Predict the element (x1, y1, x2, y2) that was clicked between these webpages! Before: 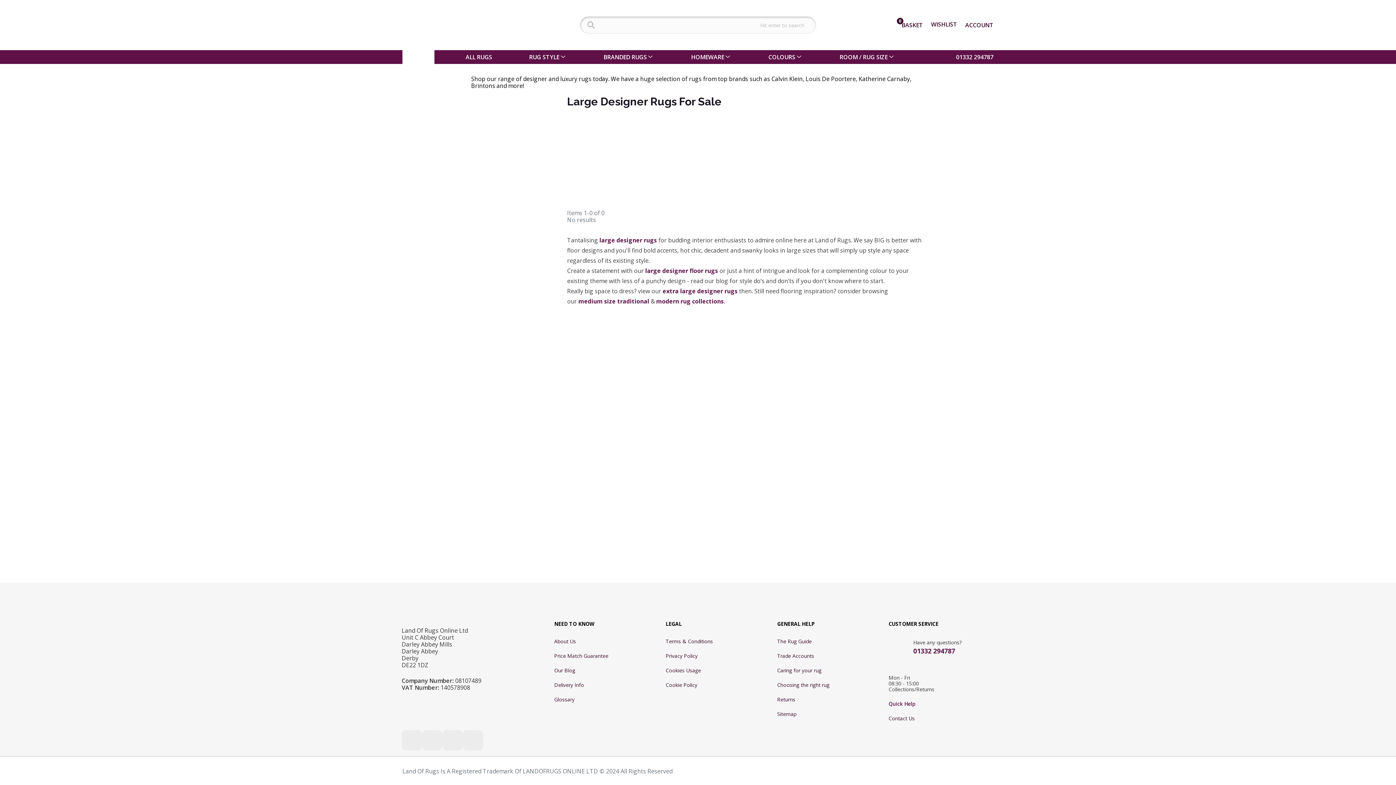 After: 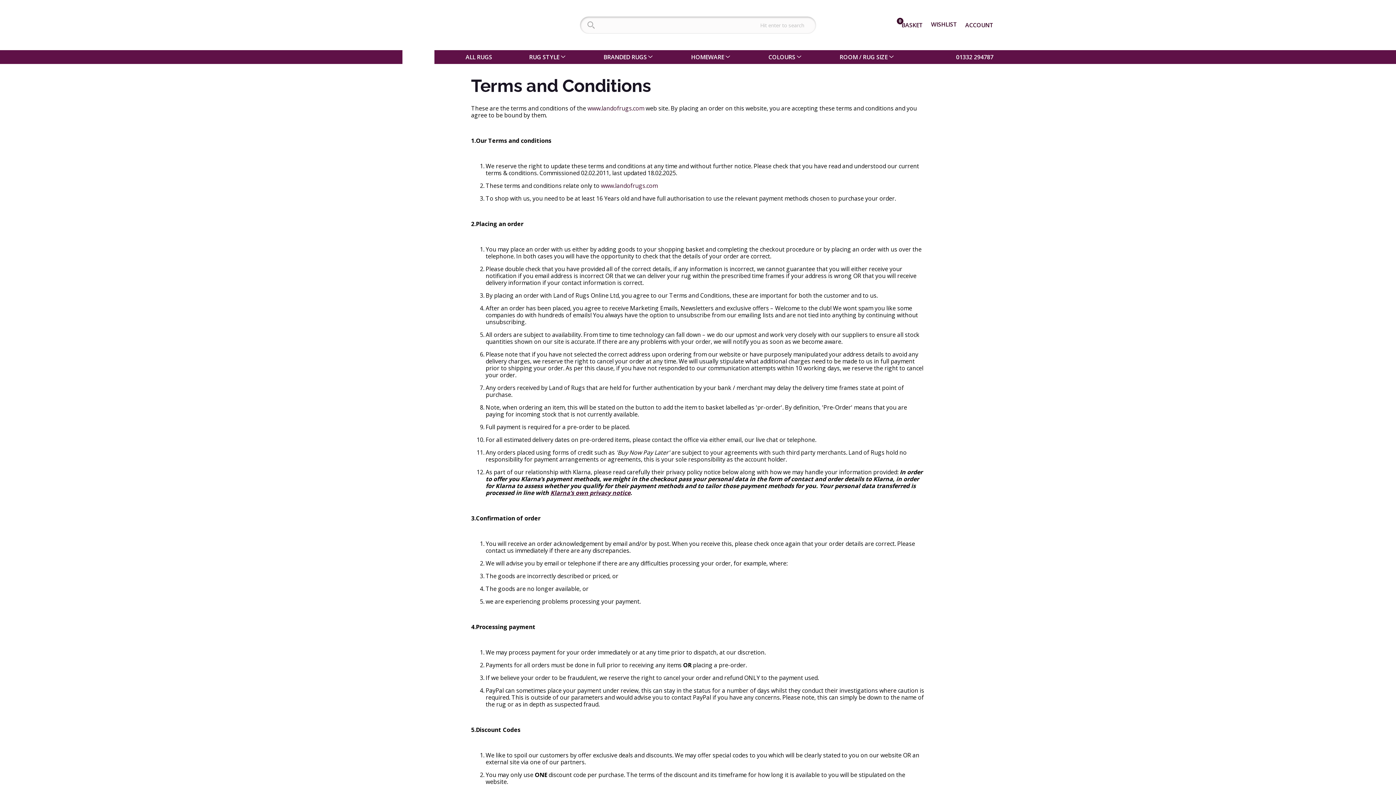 Action: label: Terms & Conditions bbox: (665, 638, 771, 644)